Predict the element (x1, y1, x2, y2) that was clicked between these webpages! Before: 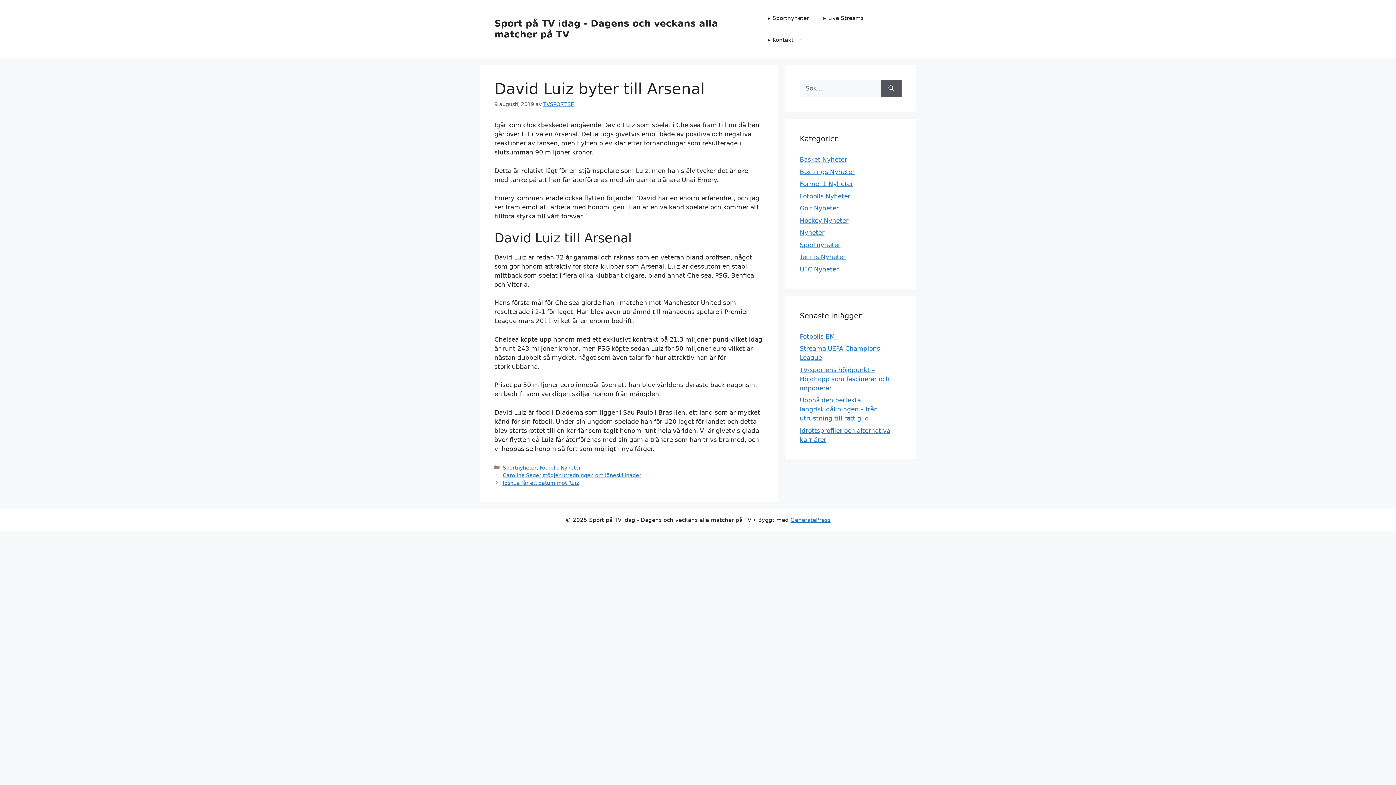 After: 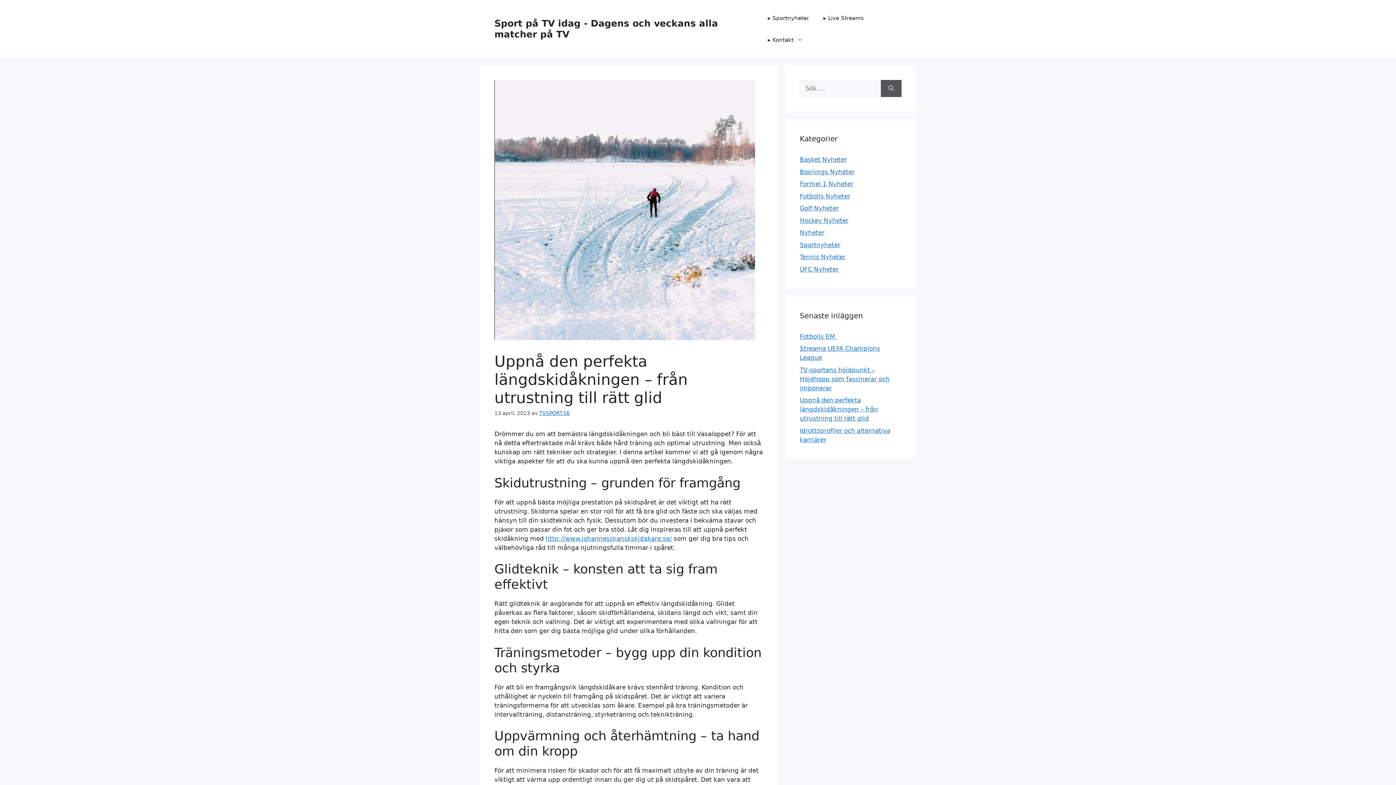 Action: label: Uppnå den perfekta längdskidåkningen – från utrustning till rätt glid bbox: (800, 396, 878, 422)